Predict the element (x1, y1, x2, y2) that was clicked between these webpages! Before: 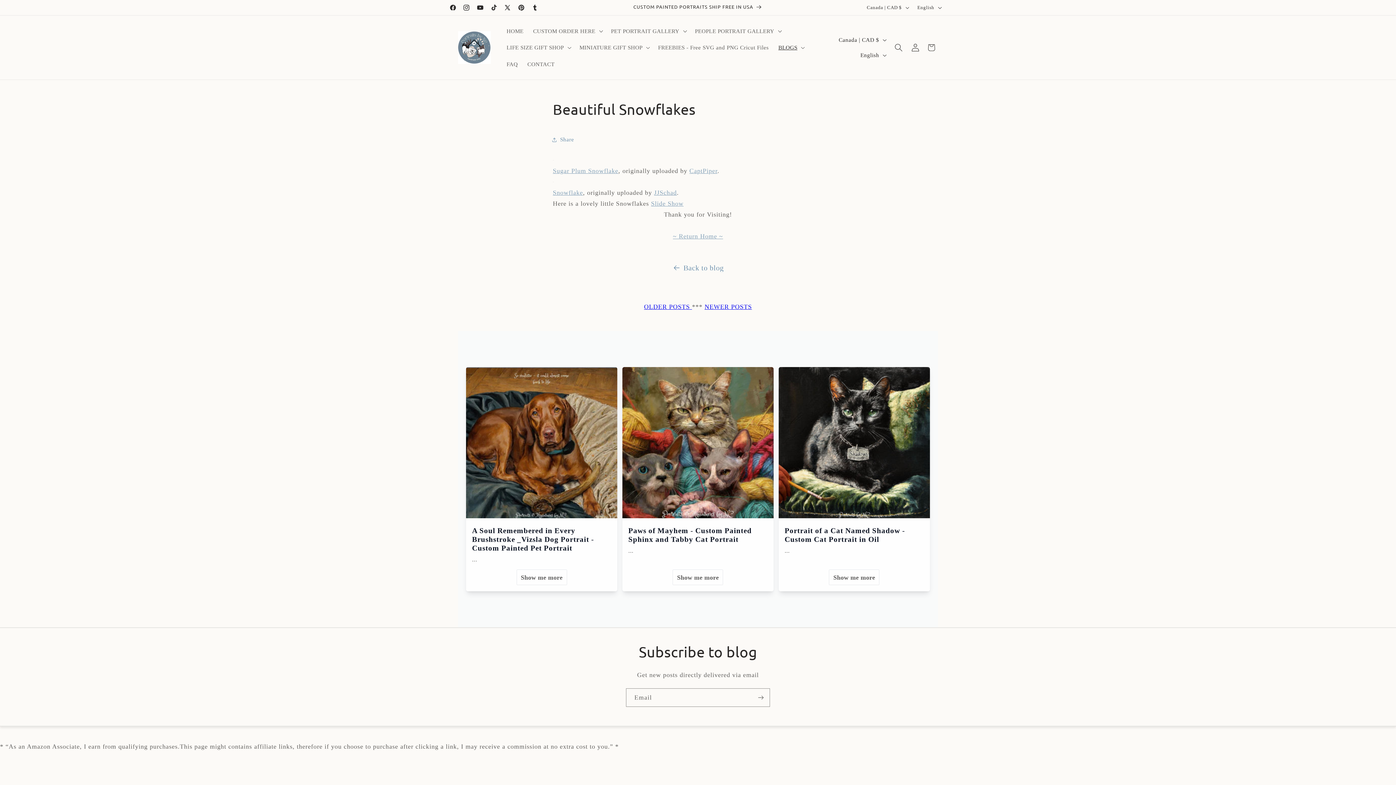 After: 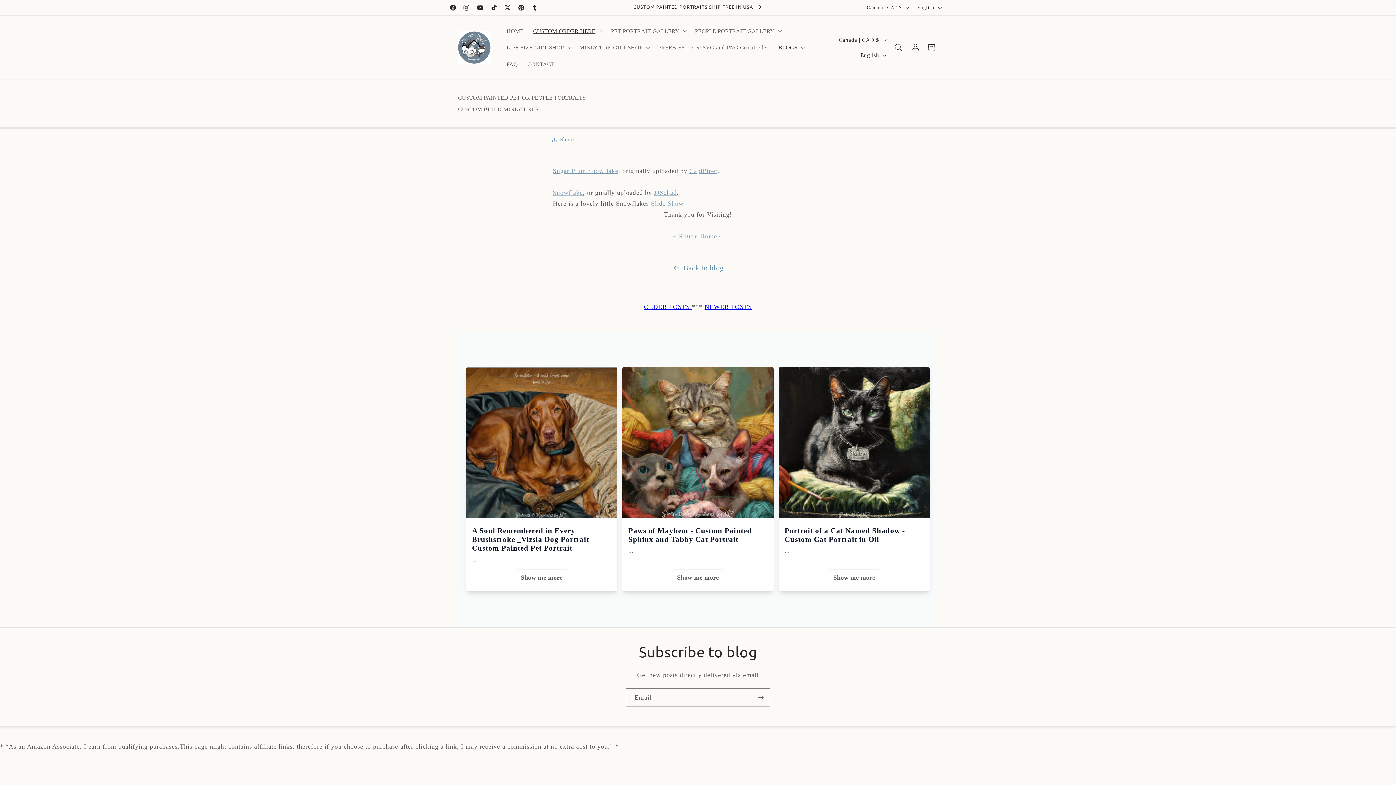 Action: bbox: (528, 22, 606, 39) label: CUSTOM ORDER HERE